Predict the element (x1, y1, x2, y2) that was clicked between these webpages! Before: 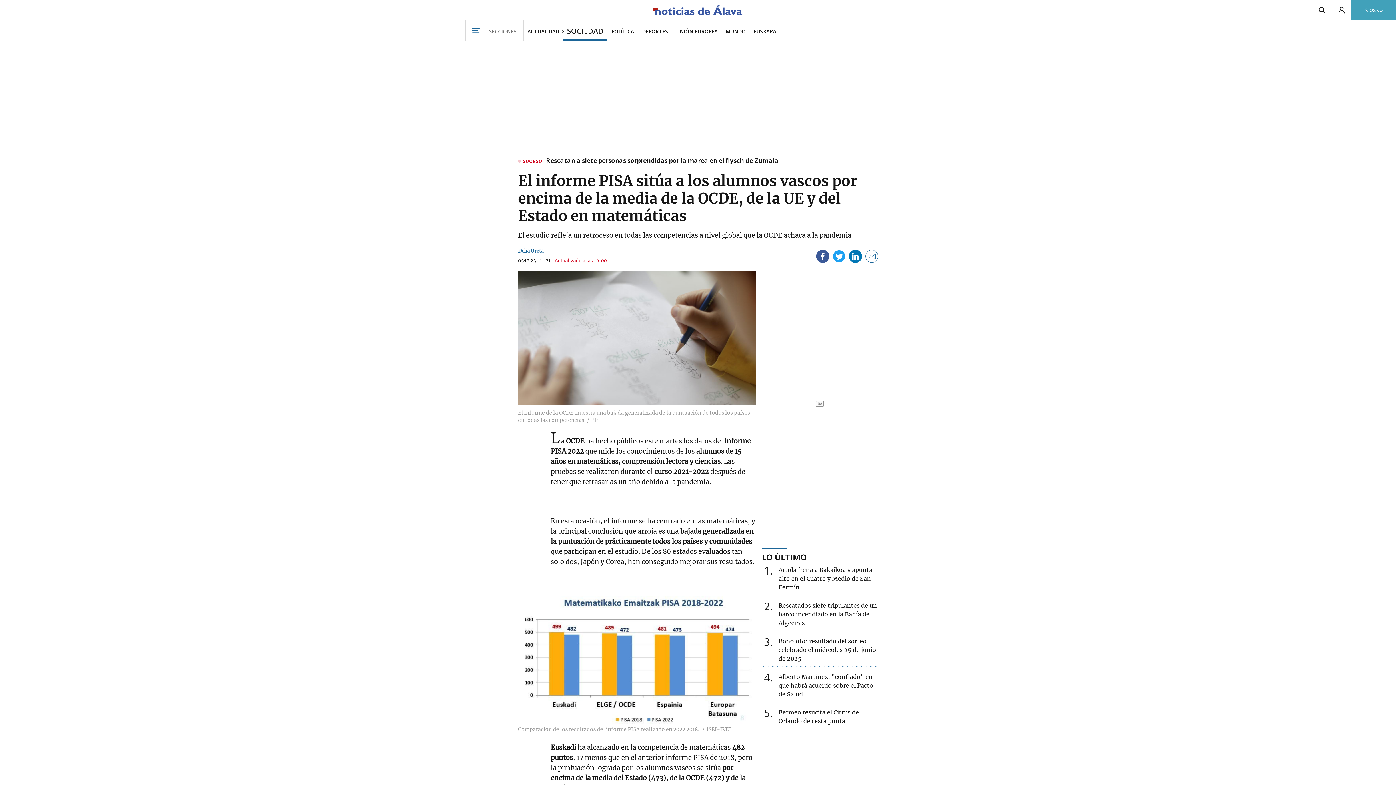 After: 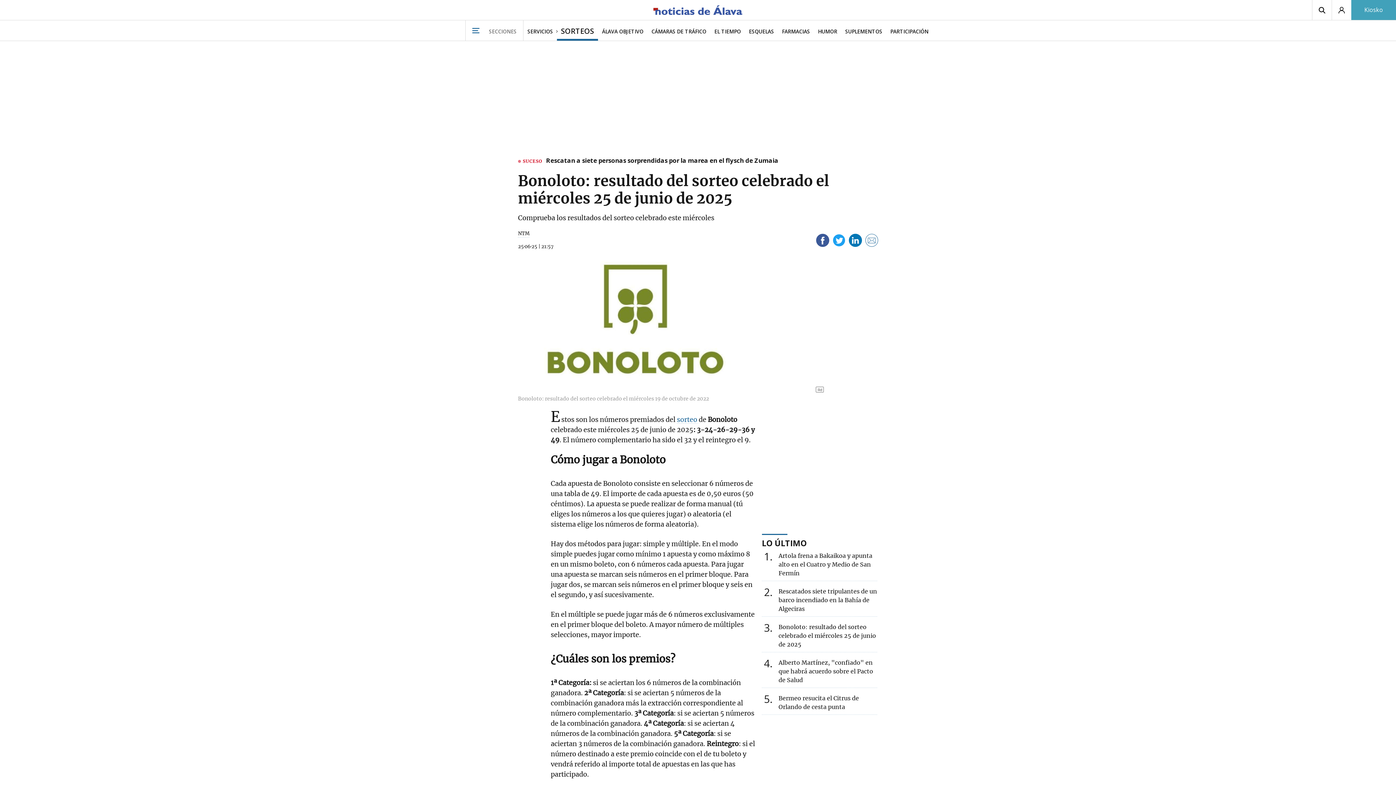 Action: bbox: (778, 637, 876, 662) label: 3
Bonoloto: resultado del sorteo celebrado el miércoles 25 de junio de 2025